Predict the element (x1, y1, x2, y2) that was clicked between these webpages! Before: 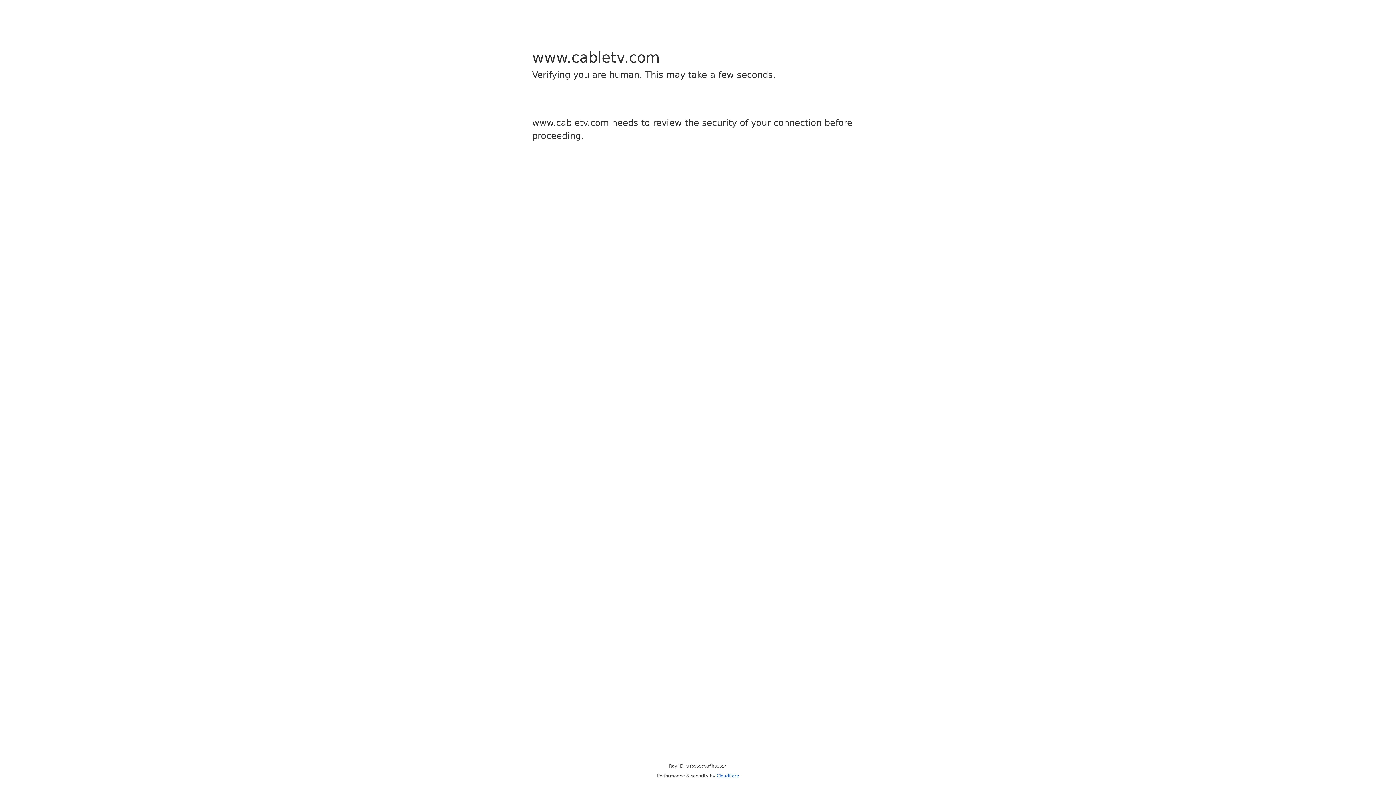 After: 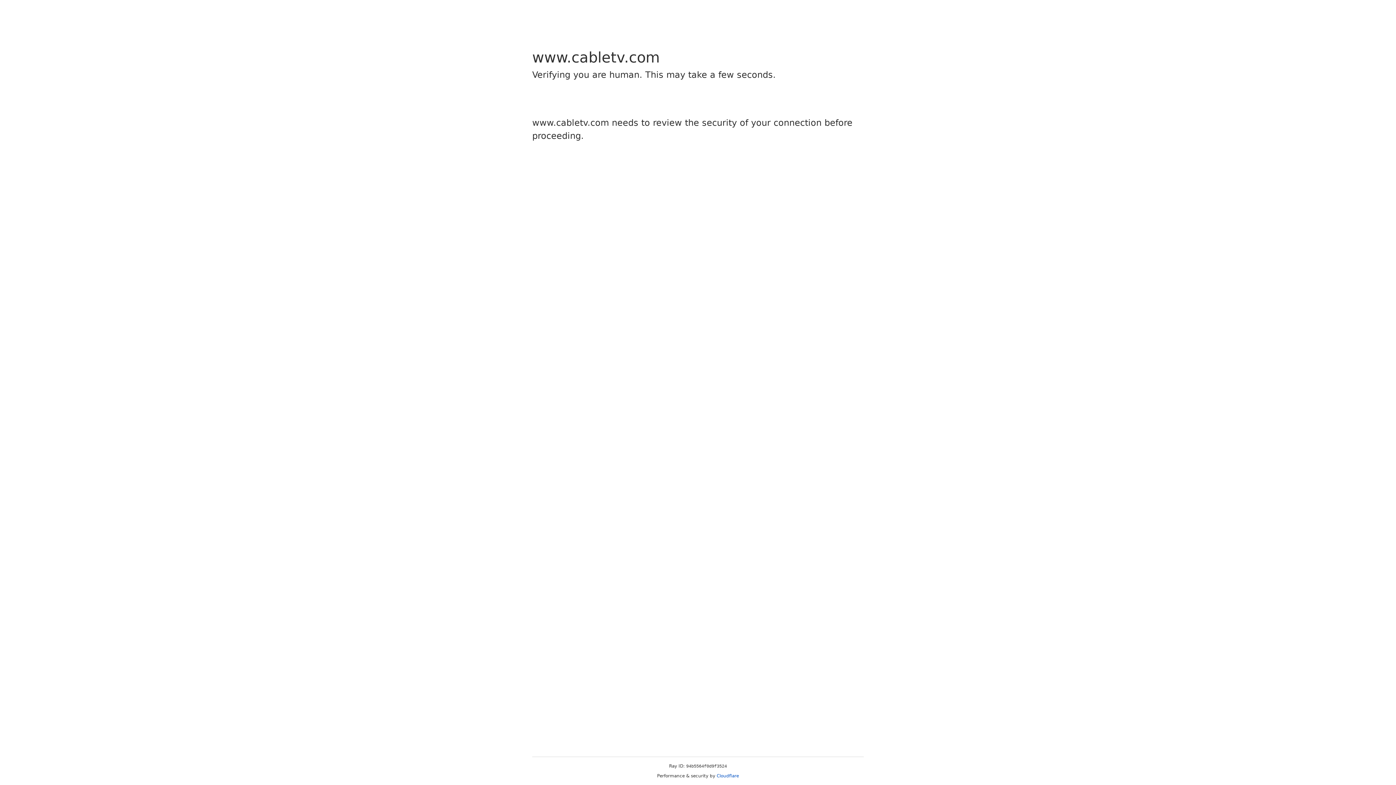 Action: label: Cloudflare bbox: (716, 773, 739, 778)